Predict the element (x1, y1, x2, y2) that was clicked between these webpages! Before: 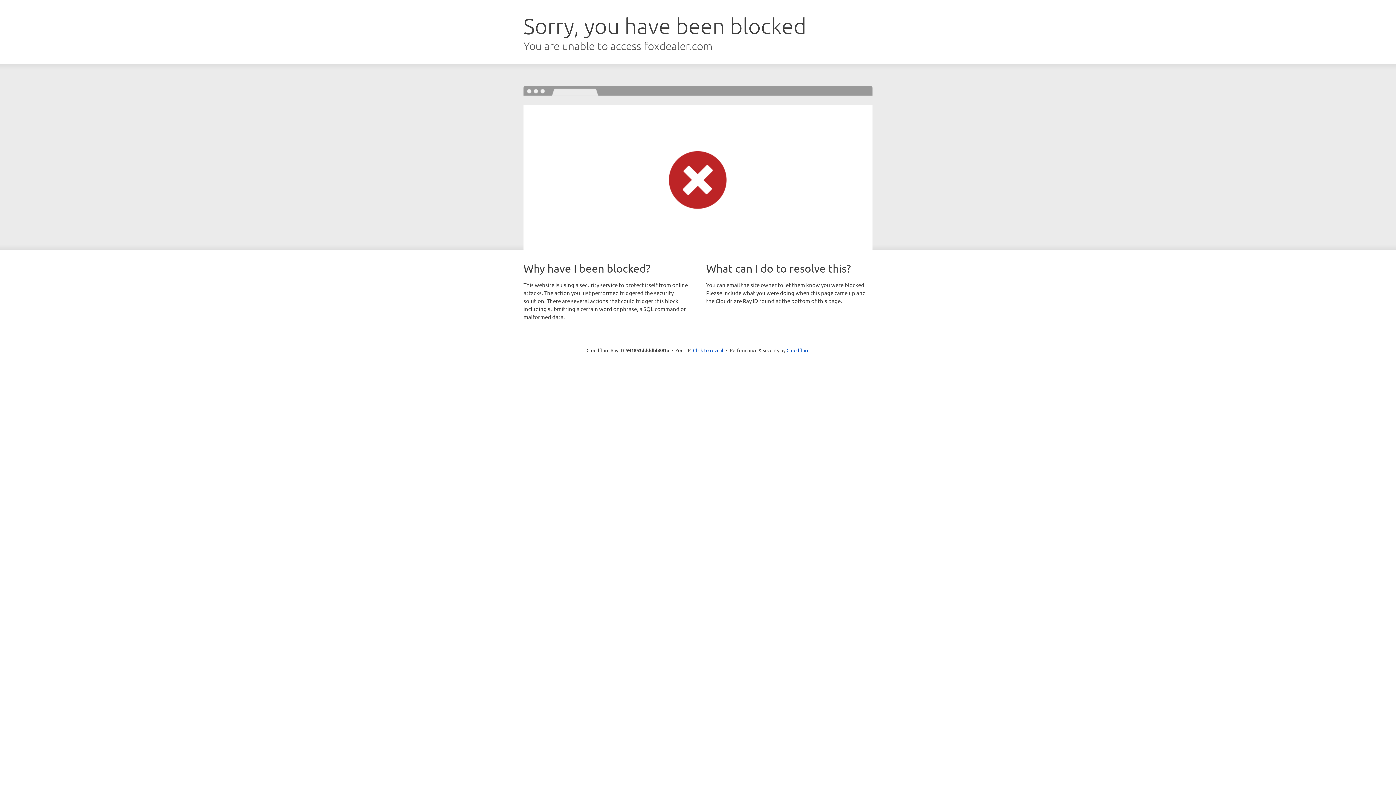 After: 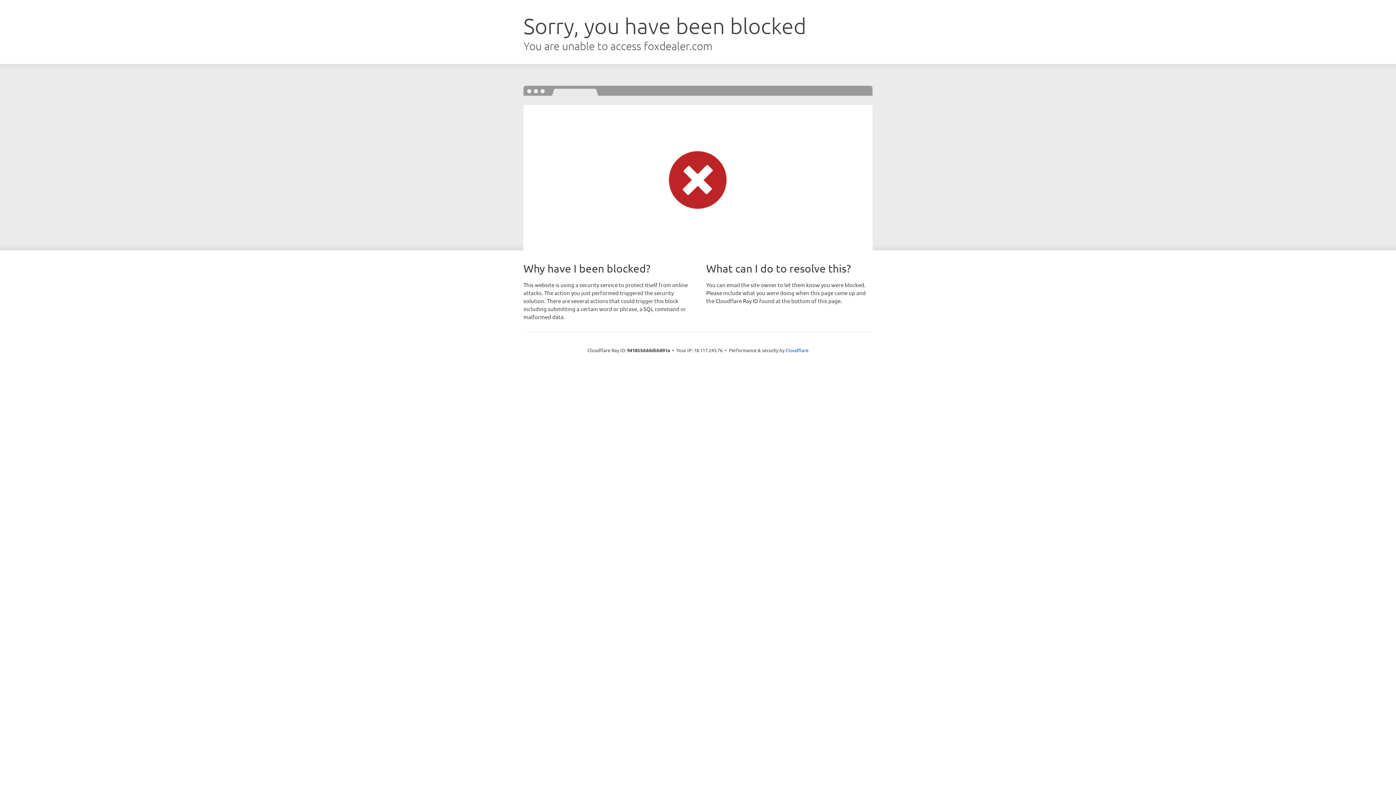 Action: bbox: (693, 346, 723, 353) label: Click to reveal